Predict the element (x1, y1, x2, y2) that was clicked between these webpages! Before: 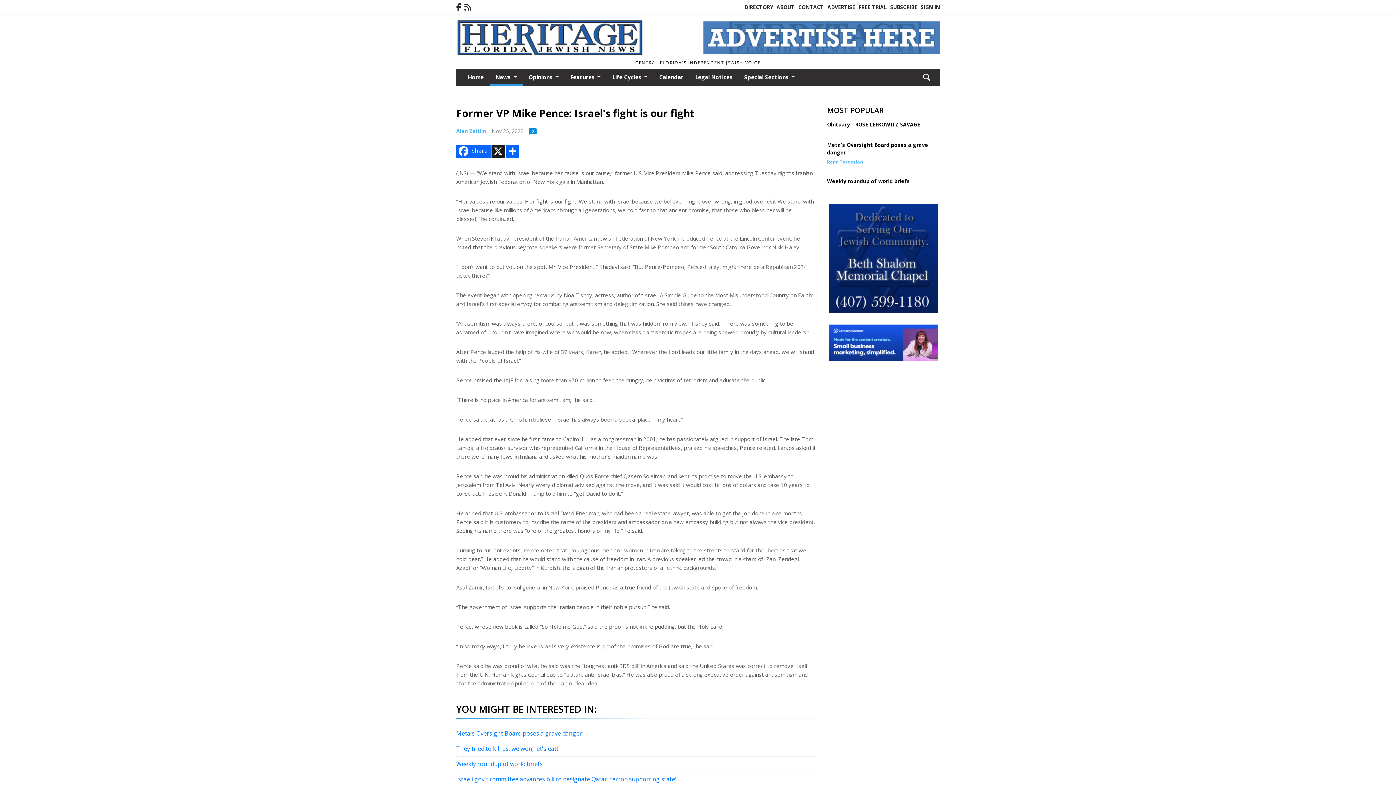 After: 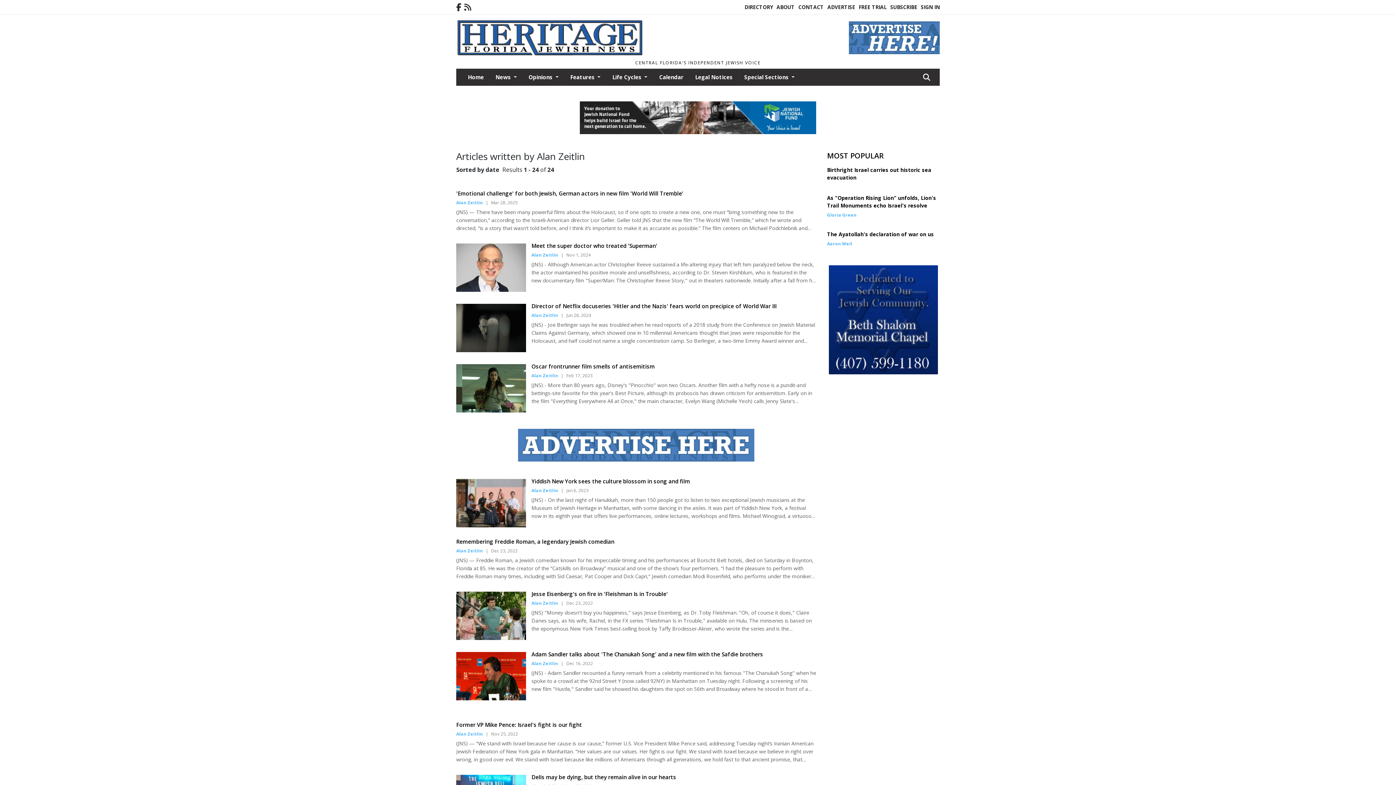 Action: label: Author link bbox: (456, 127, 486, 134)